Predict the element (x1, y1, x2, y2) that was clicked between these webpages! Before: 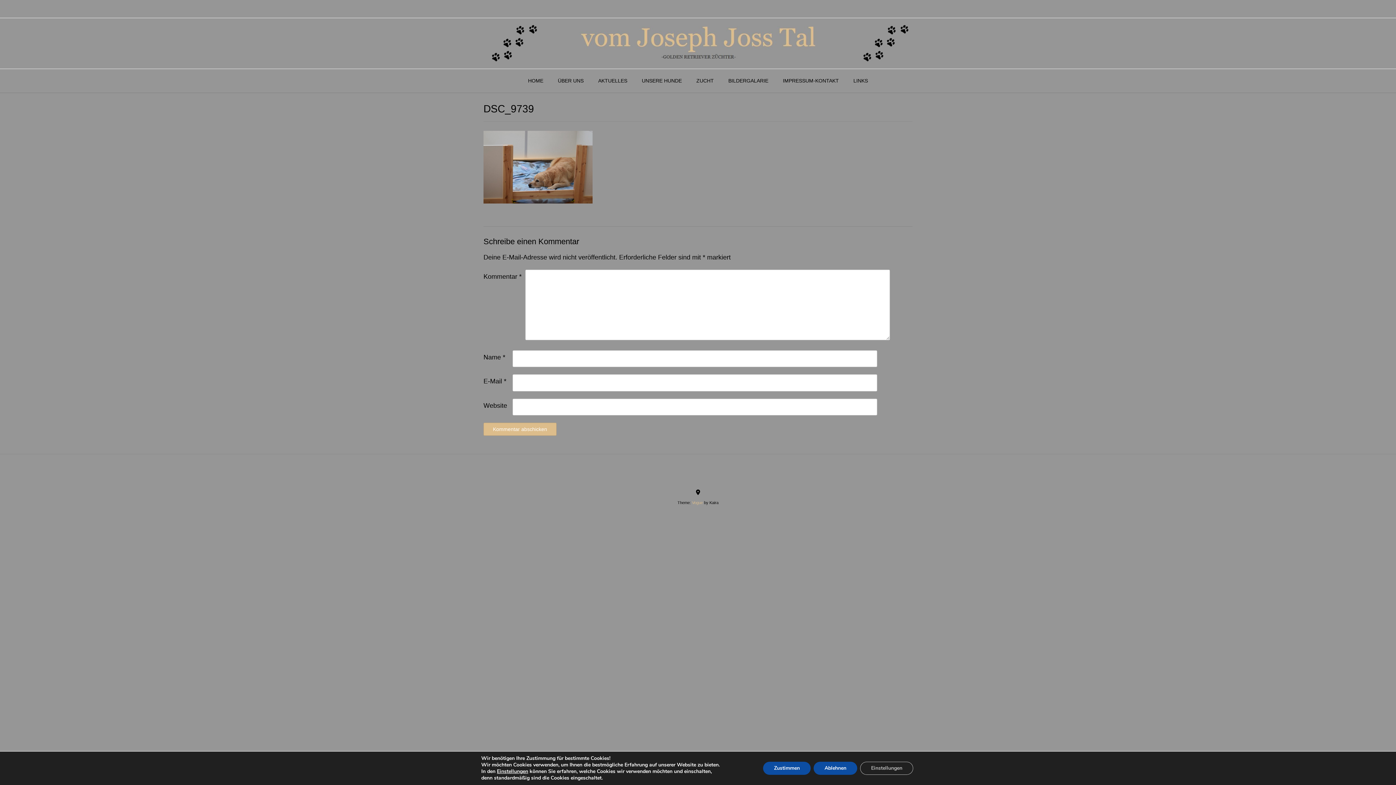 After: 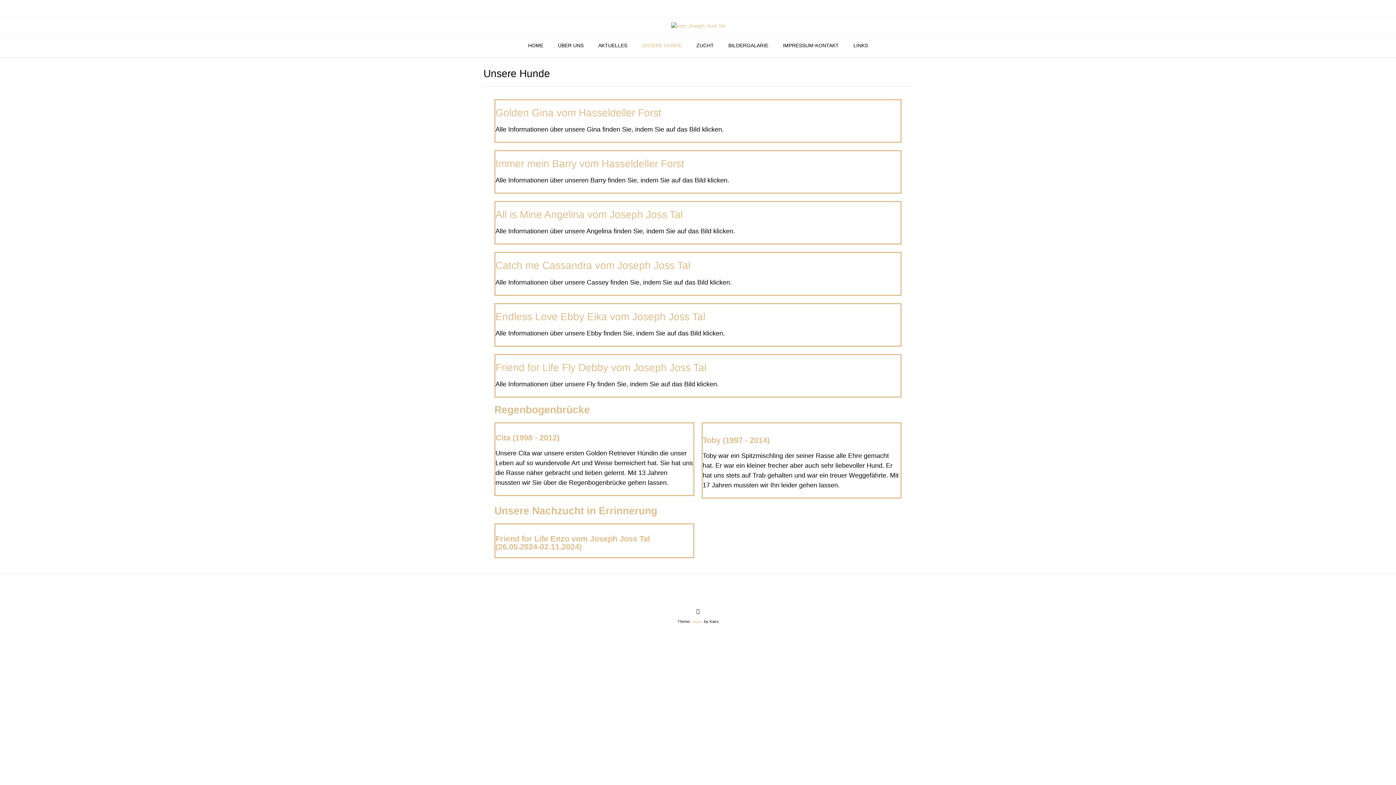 Action: label: UNSERE HUNDE bbox: (634, 69, 689, 93)